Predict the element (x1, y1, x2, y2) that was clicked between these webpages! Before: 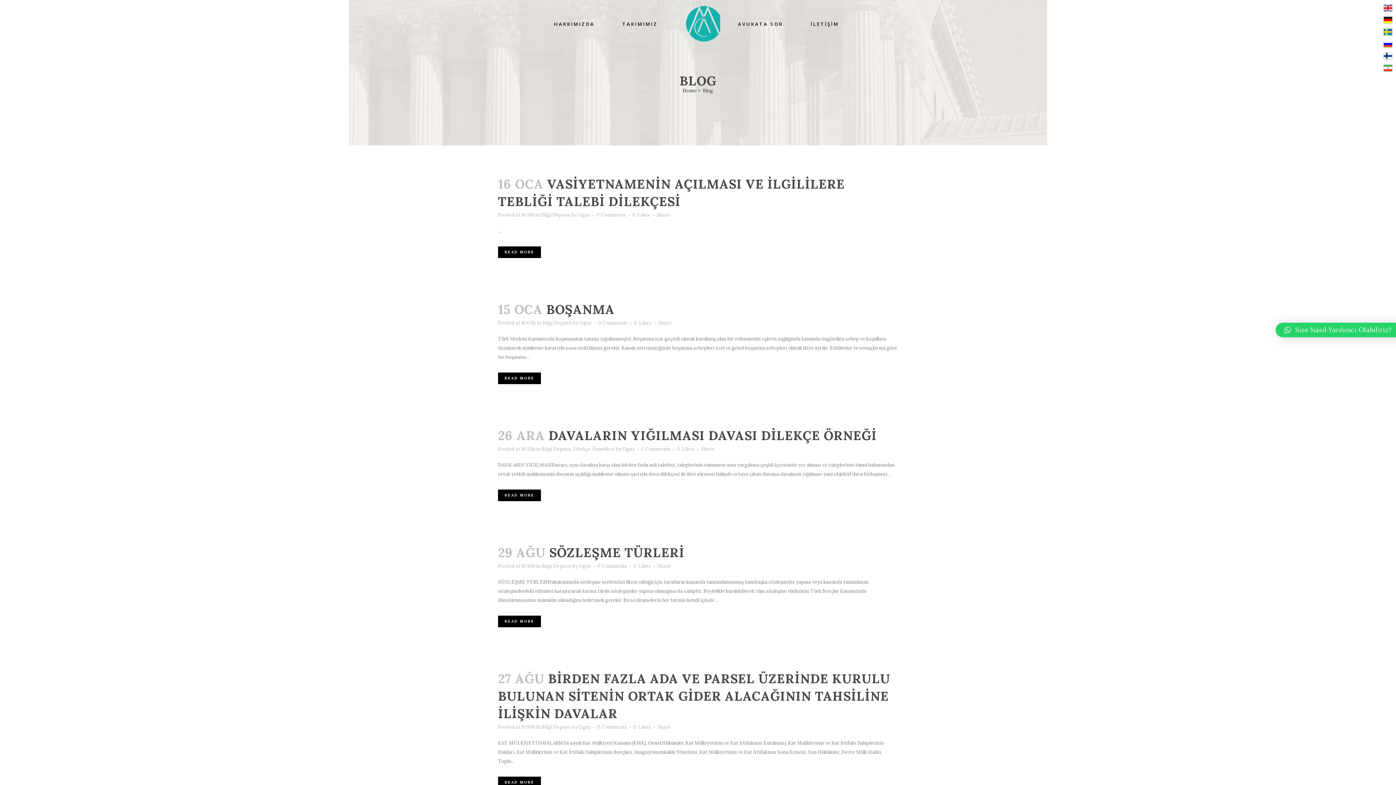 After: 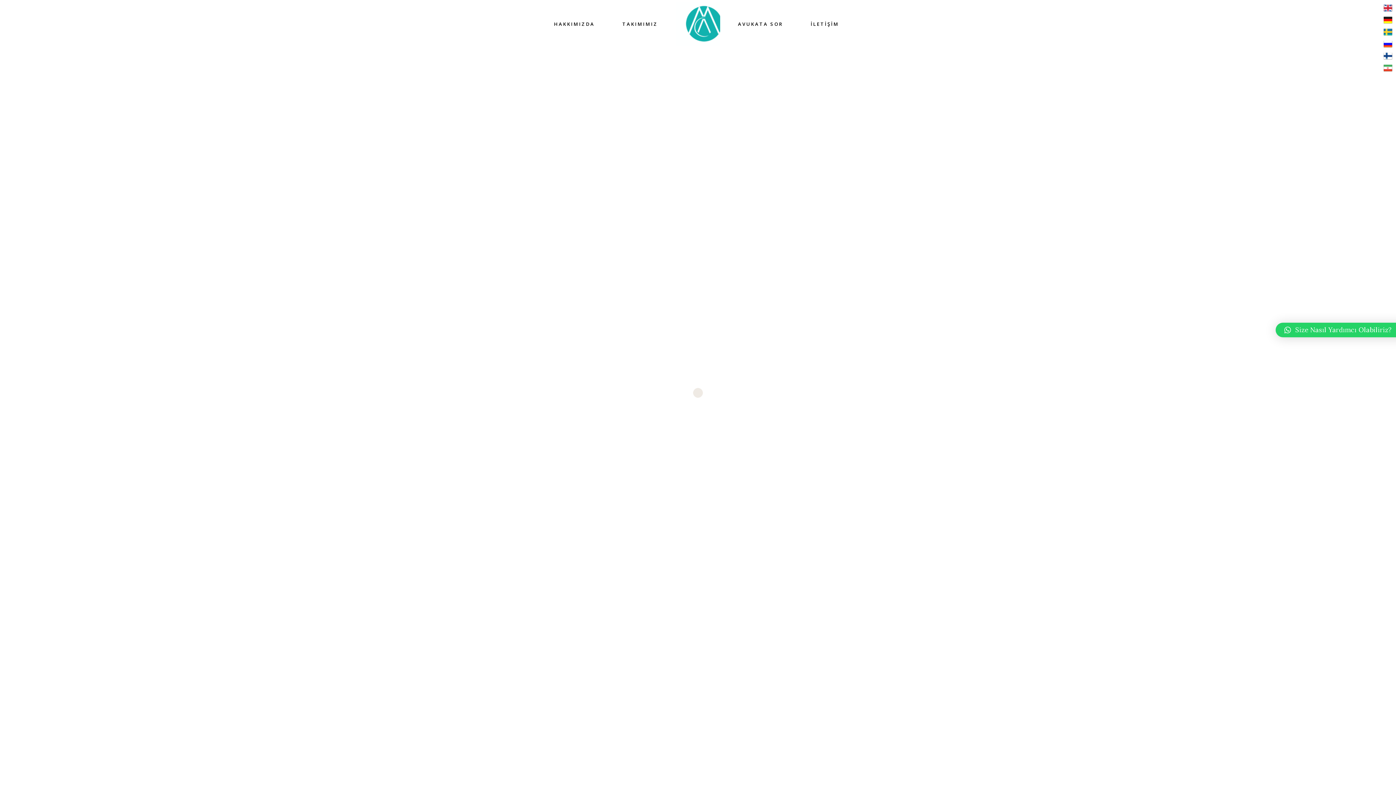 Action: bbox: (498, 246, 541, 258) label: READ MORE